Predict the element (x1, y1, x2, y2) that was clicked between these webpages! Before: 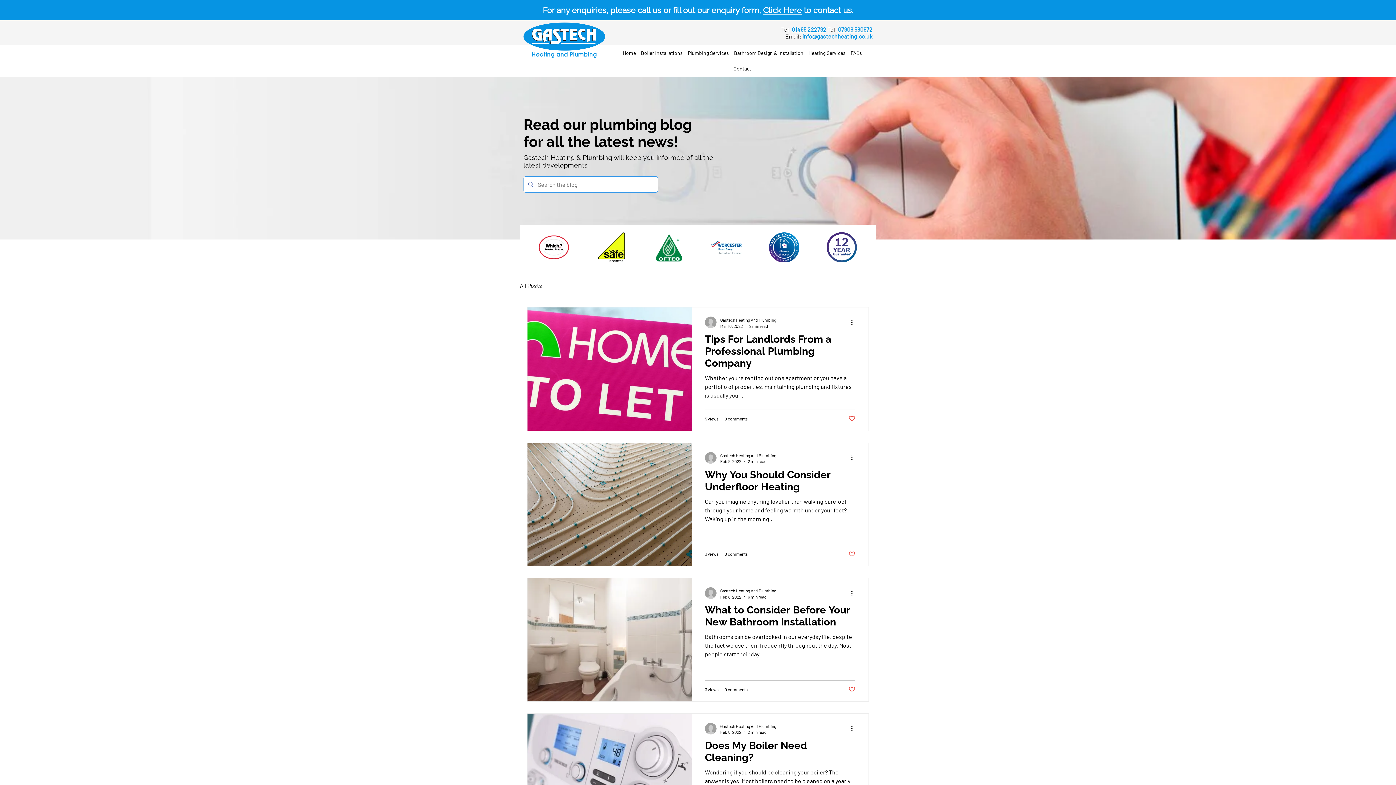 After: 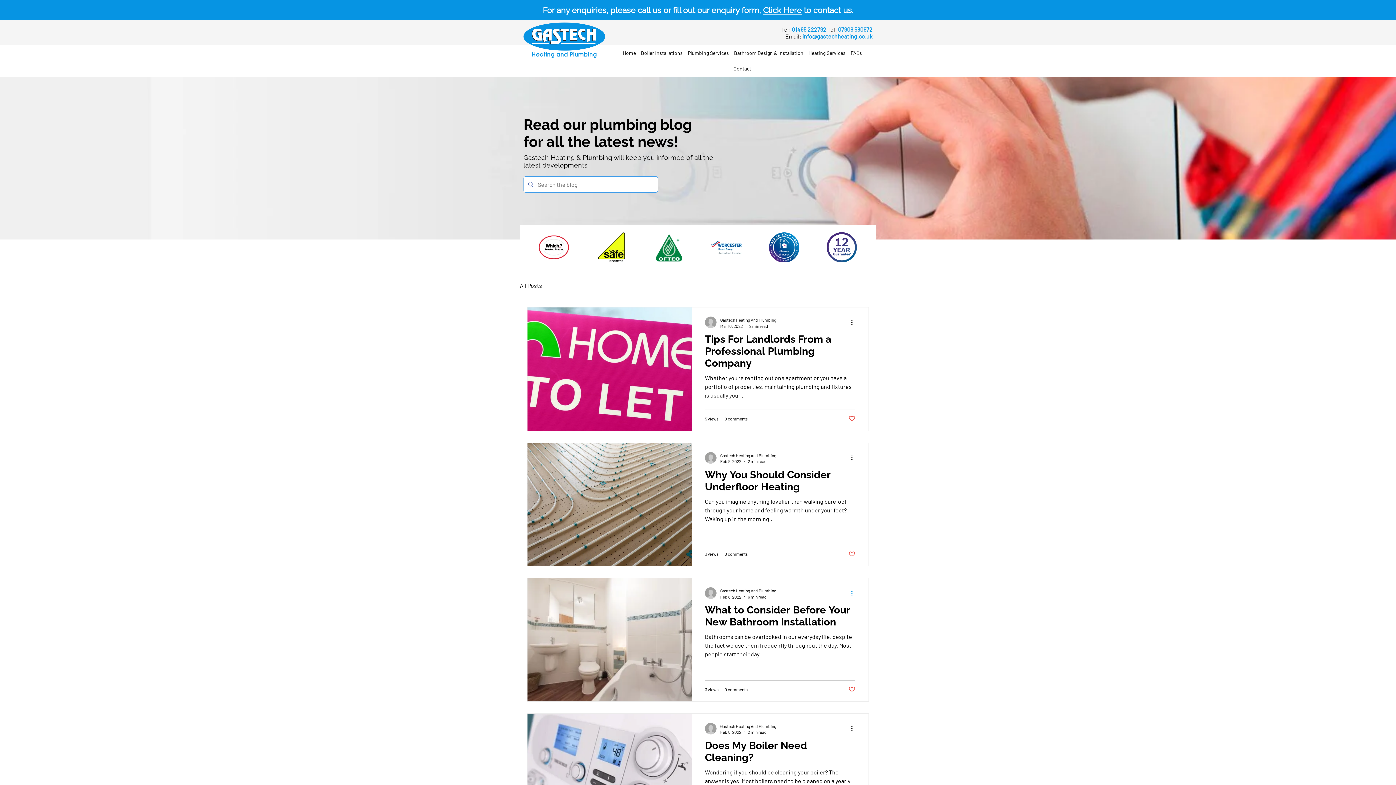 Action: bbox: (850, 589, 858, 597) label: More actions